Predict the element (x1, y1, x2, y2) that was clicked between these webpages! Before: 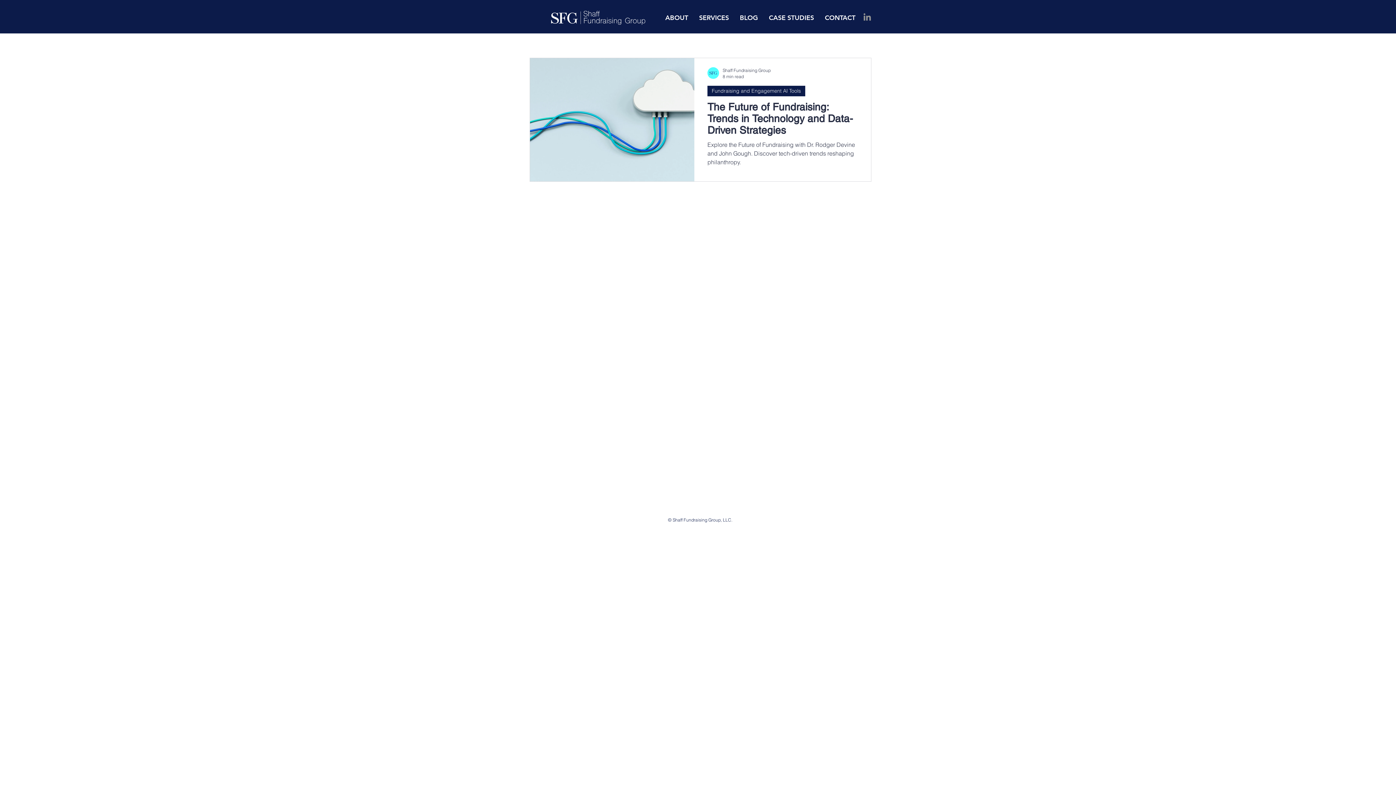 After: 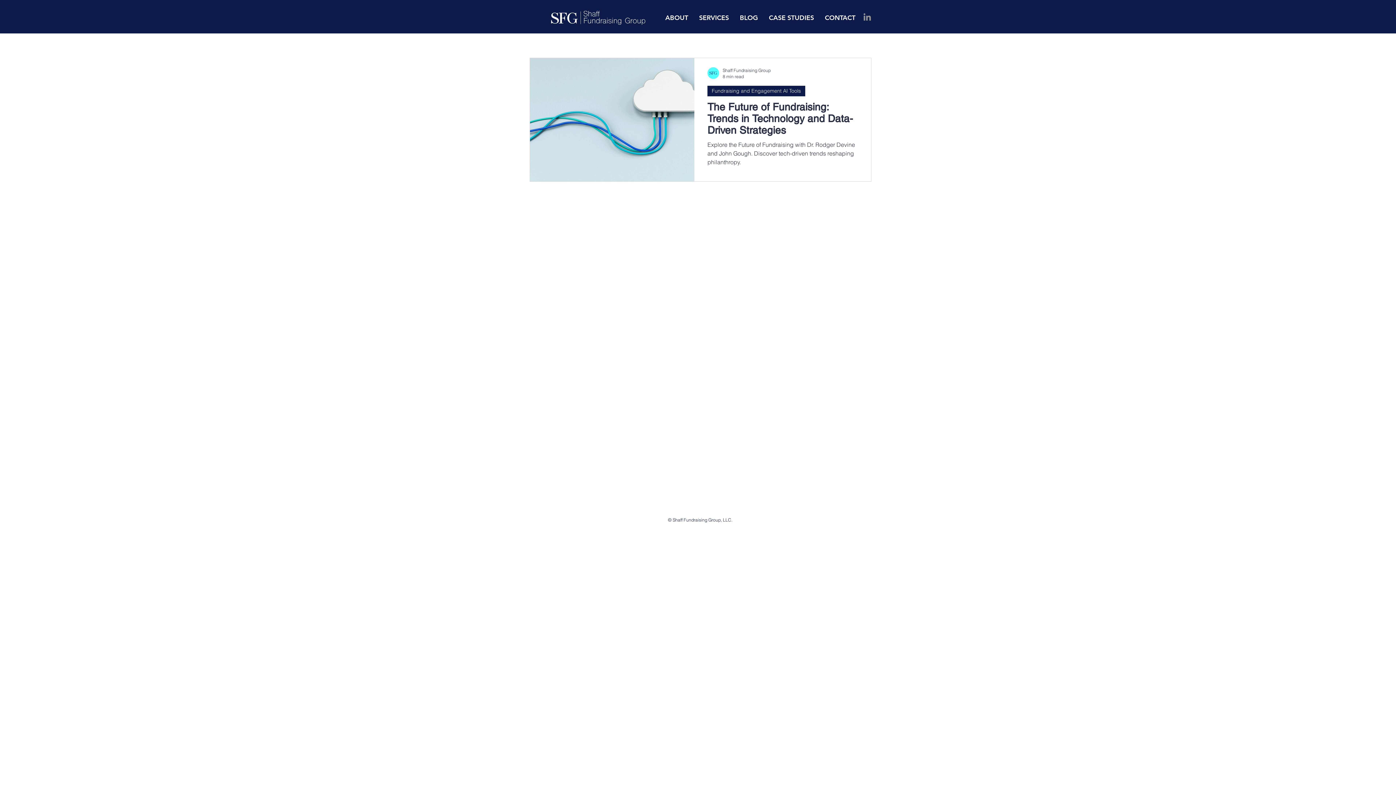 Action: bbox: (862, 13, 872, 22)